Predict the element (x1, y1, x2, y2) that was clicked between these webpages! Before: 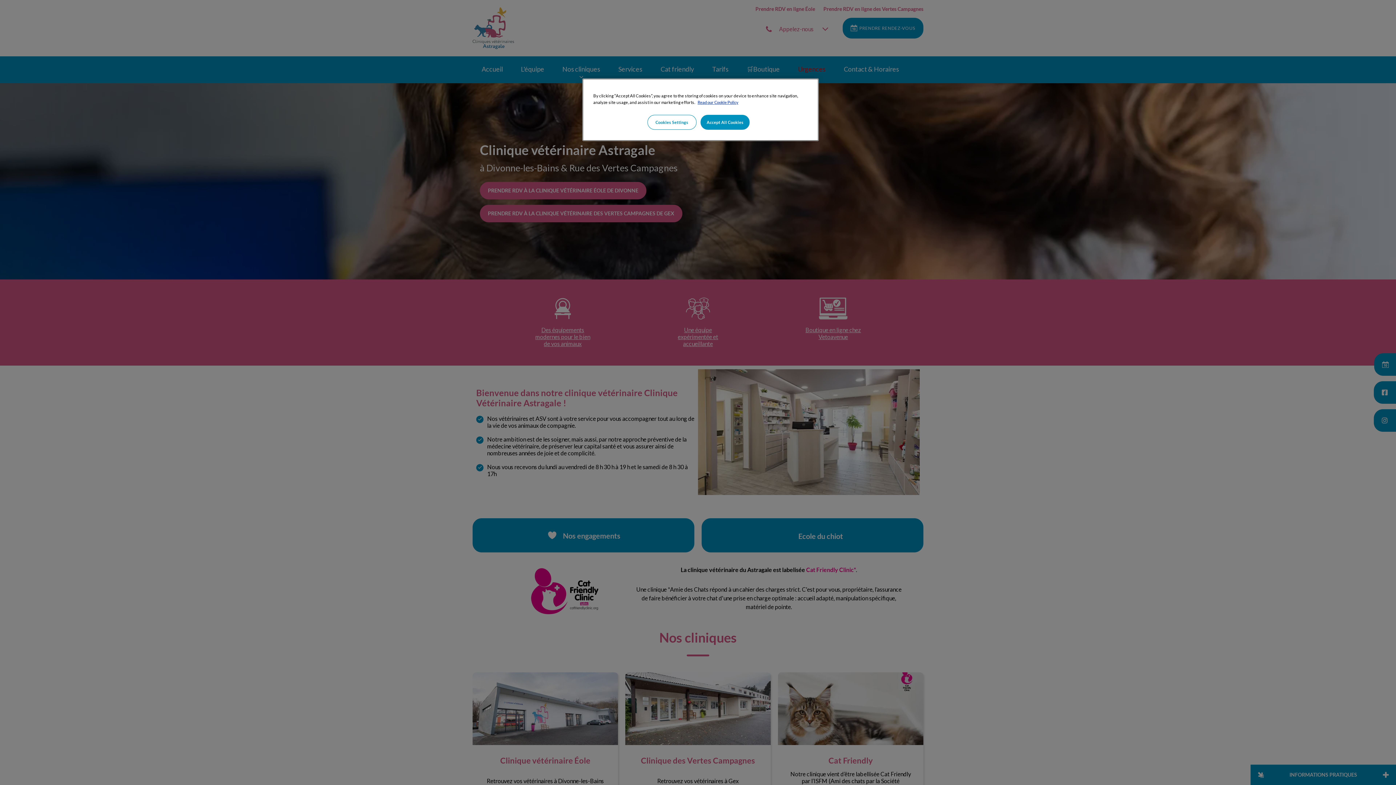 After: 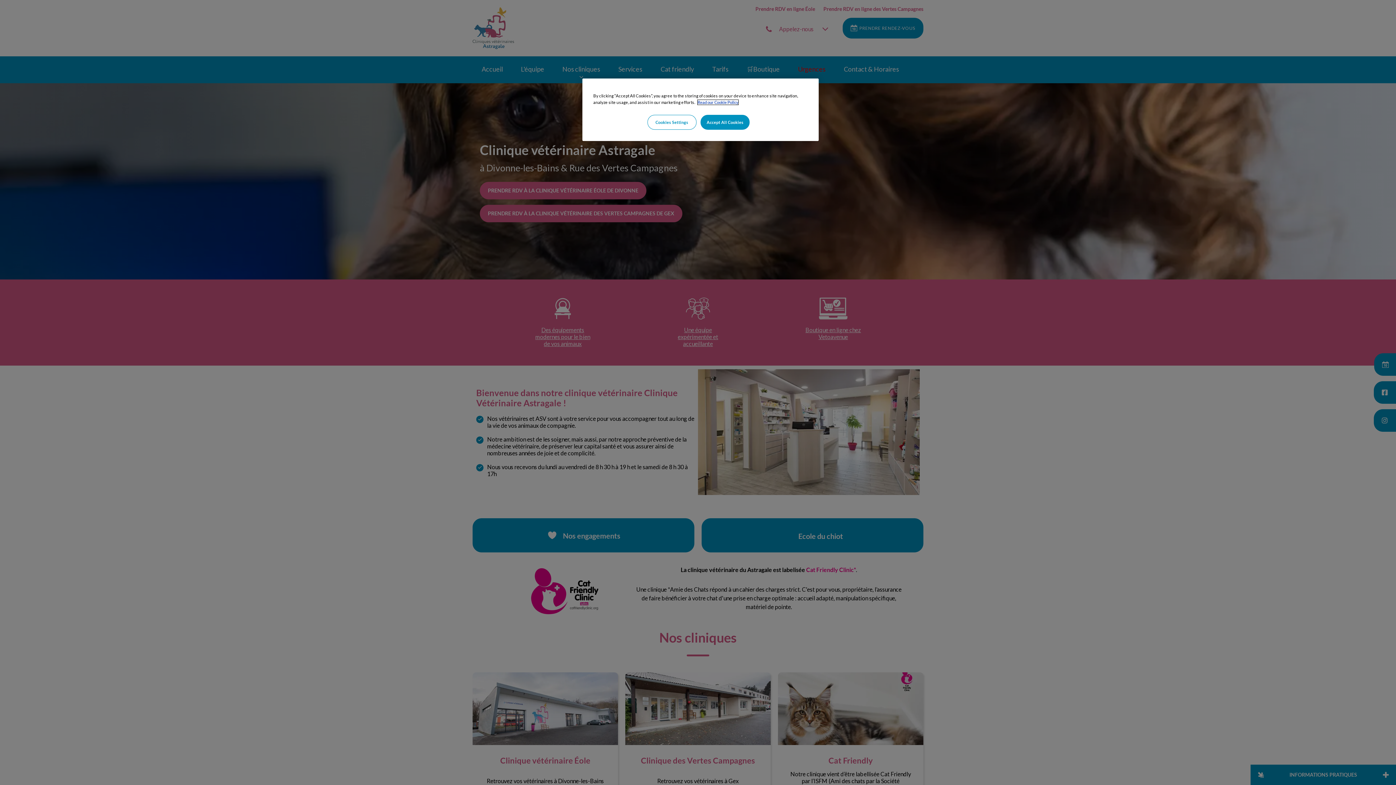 Action: label: More information about your privacy, opens in a new tab bbox: (697, 100, 738, 104)